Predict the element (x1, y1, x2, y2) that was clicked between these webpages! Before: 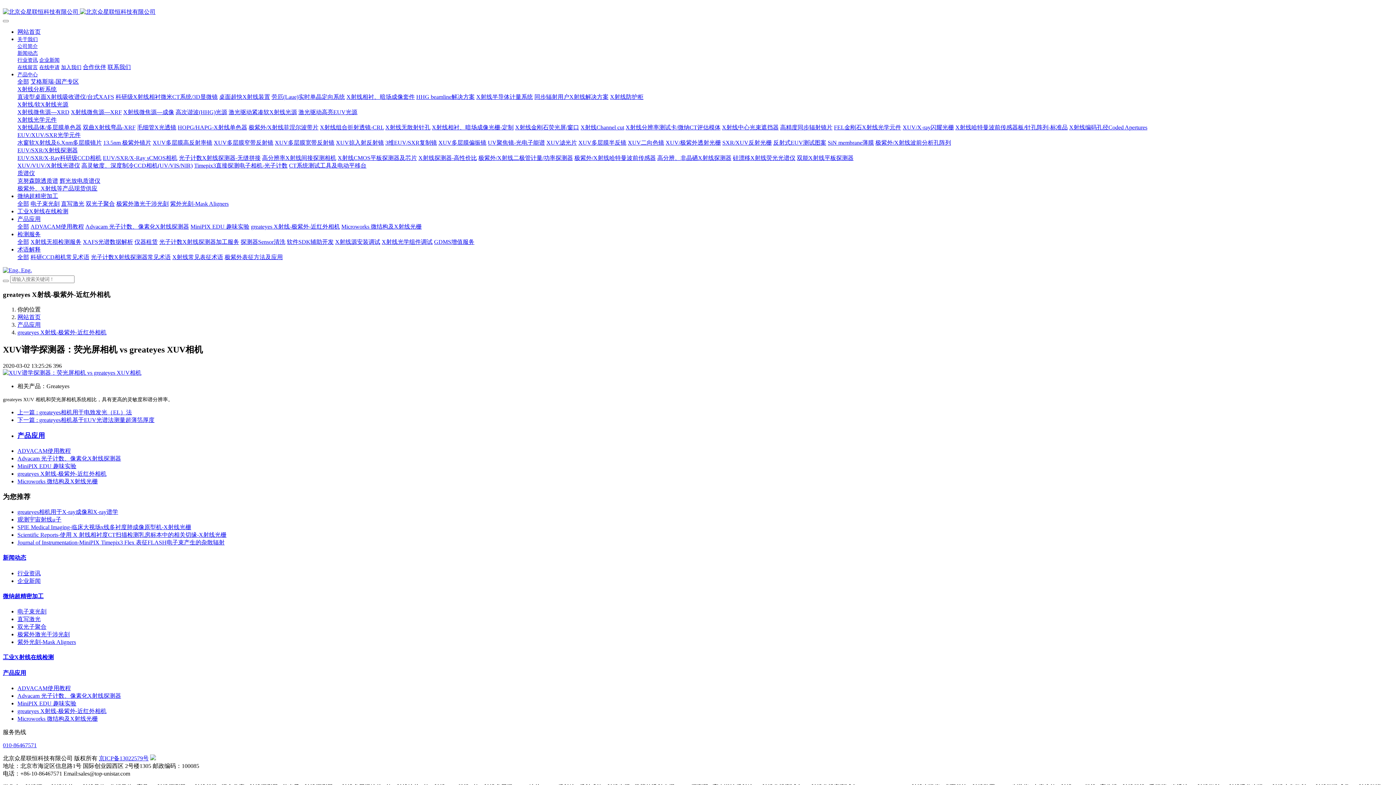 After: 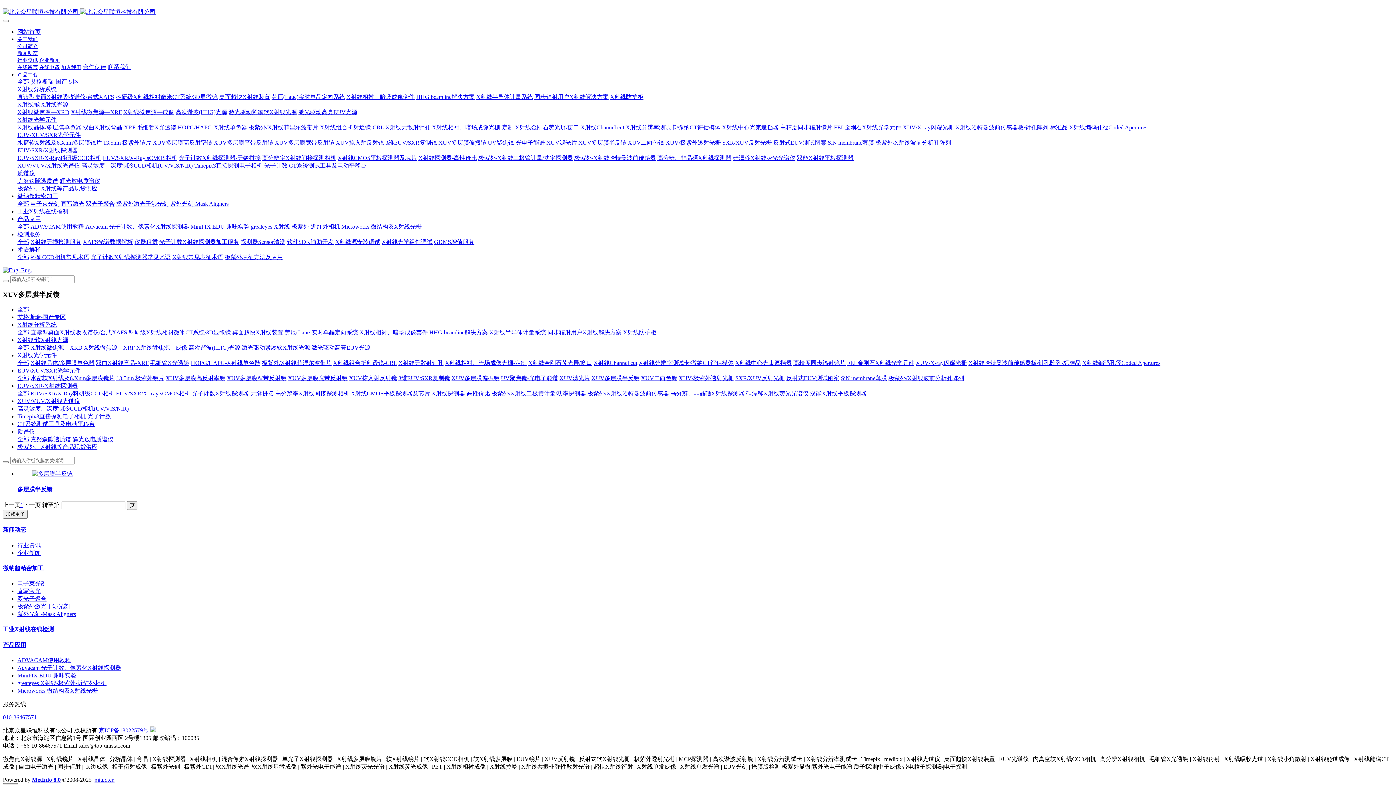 Action: label: XUV多层膜半反镜 bbox: (578, 139, 626, 145)